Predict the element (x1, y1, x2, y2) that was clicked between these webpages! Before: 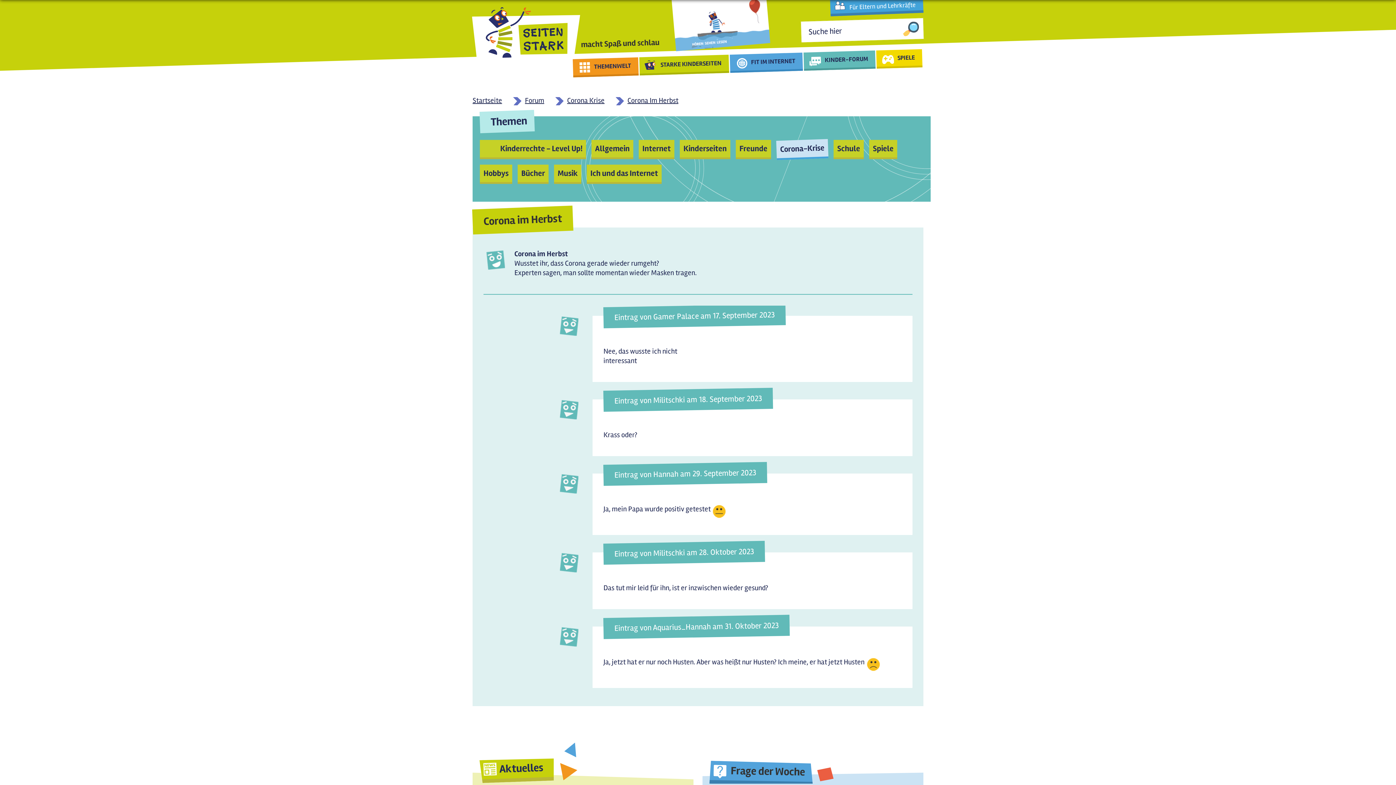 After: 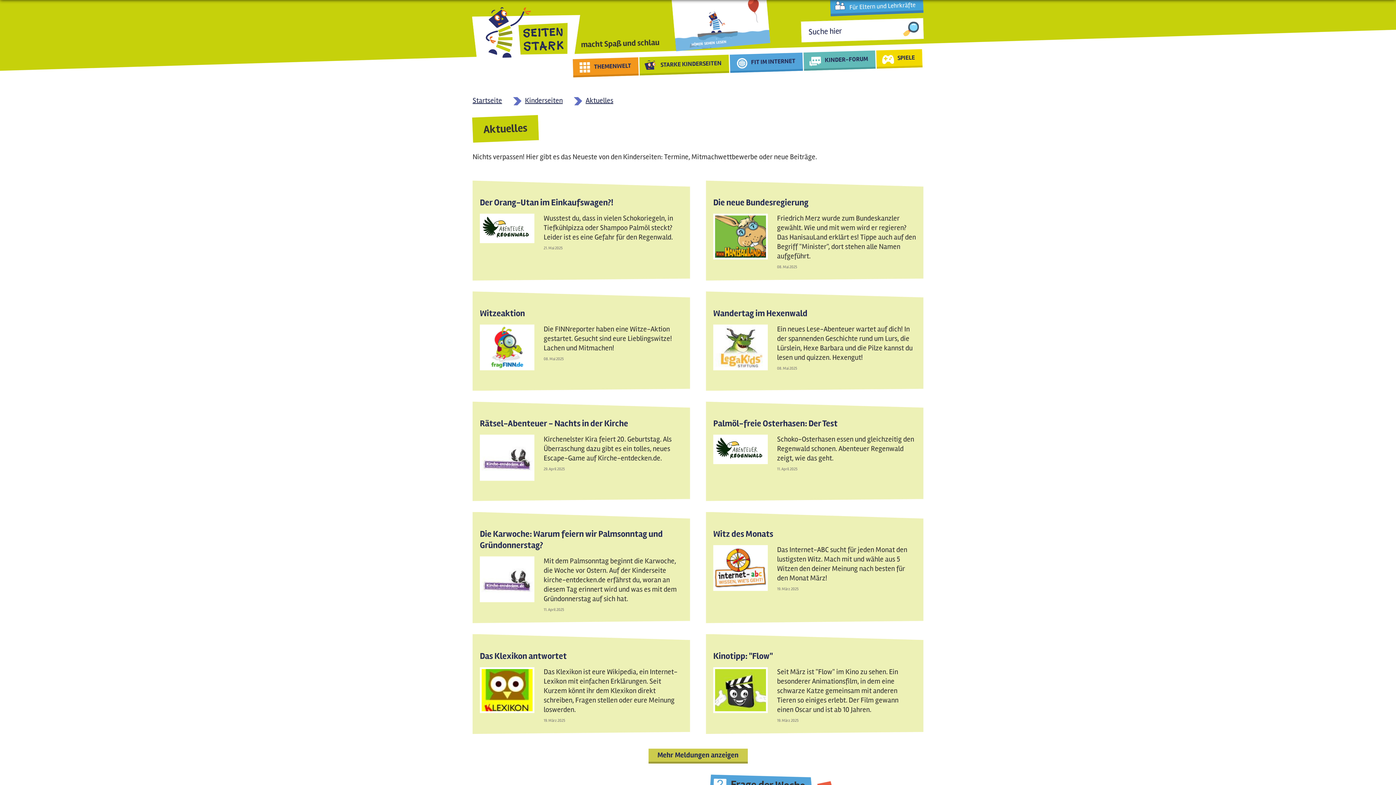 Action: label: Aktuelles bbox: (499, 761, 543, 776)